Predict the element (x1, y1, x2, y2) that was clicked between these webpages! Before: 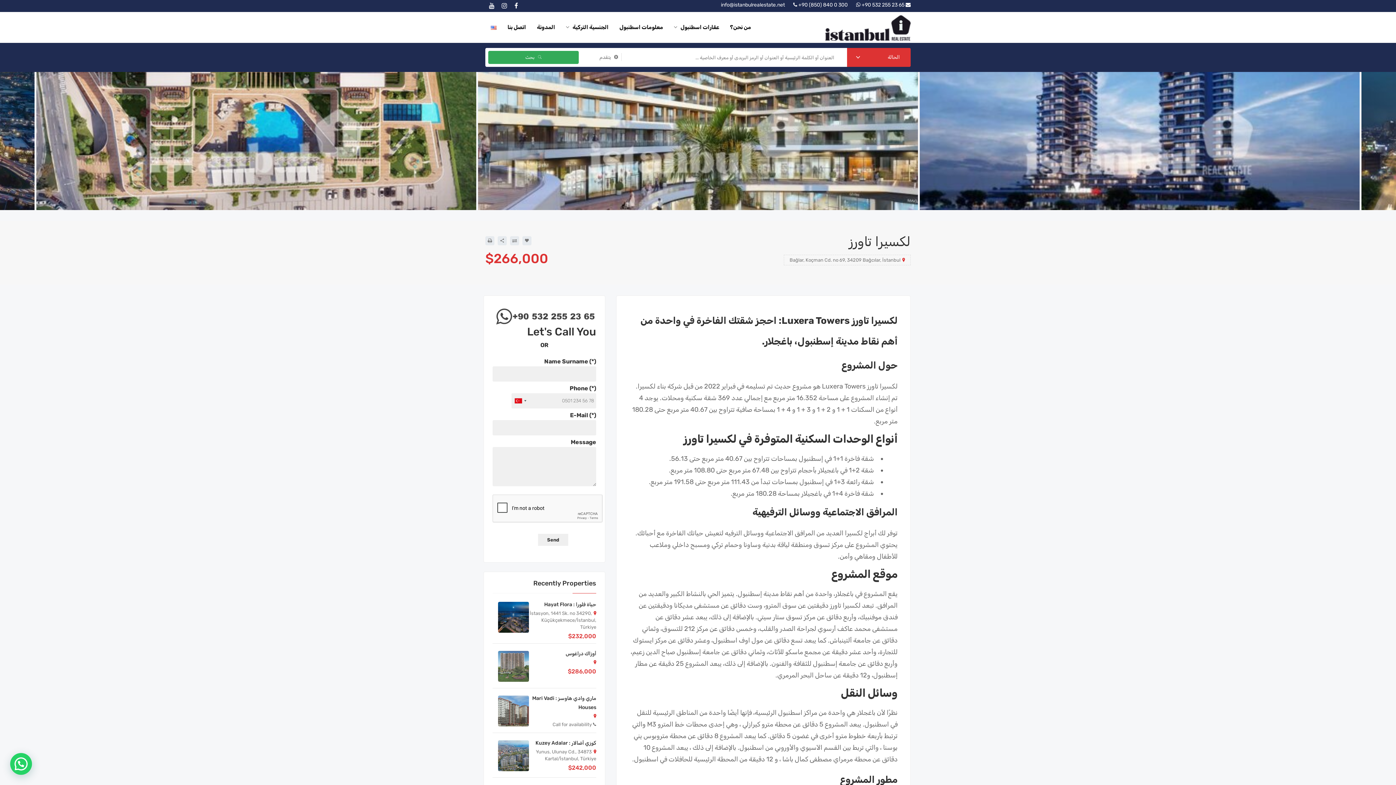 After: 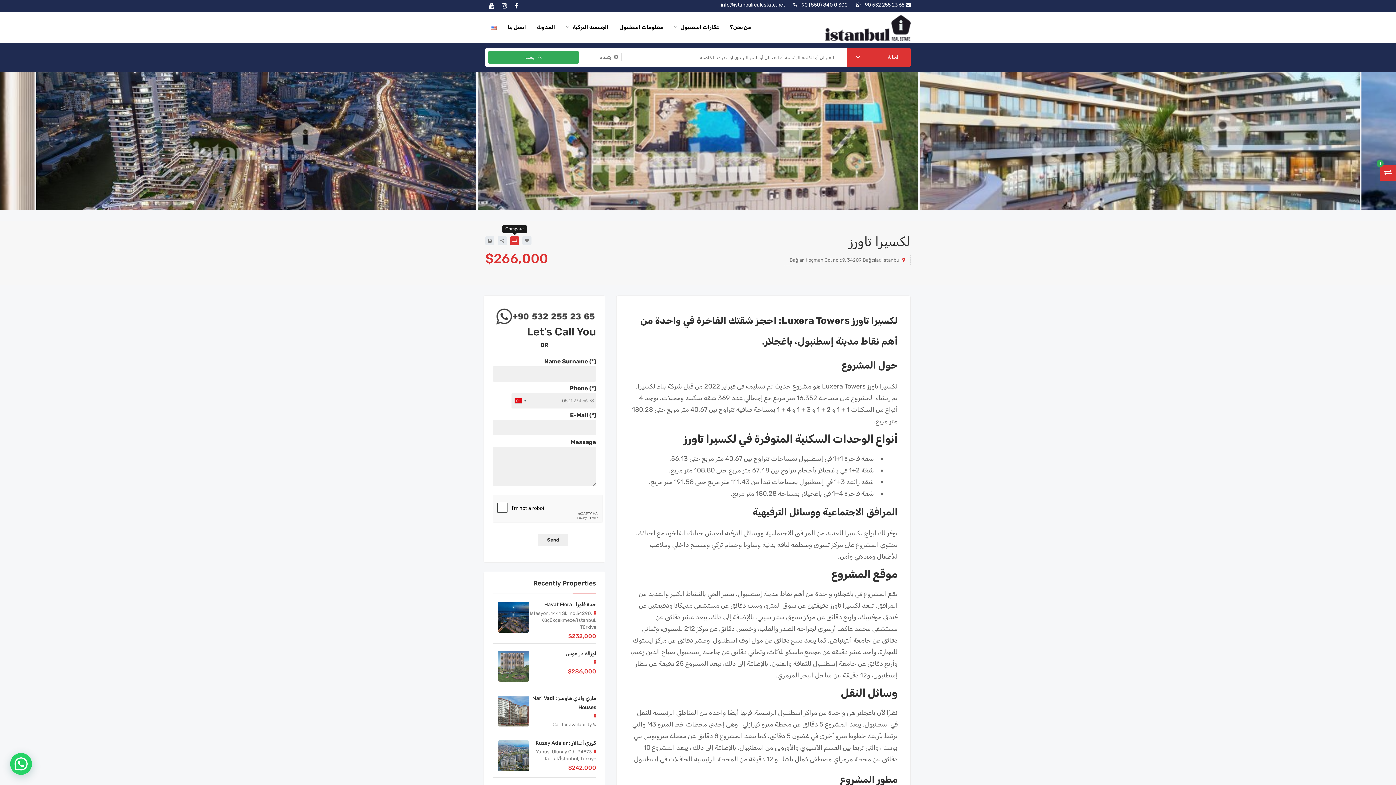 Action: bbox: (510, 236, 519, 245)